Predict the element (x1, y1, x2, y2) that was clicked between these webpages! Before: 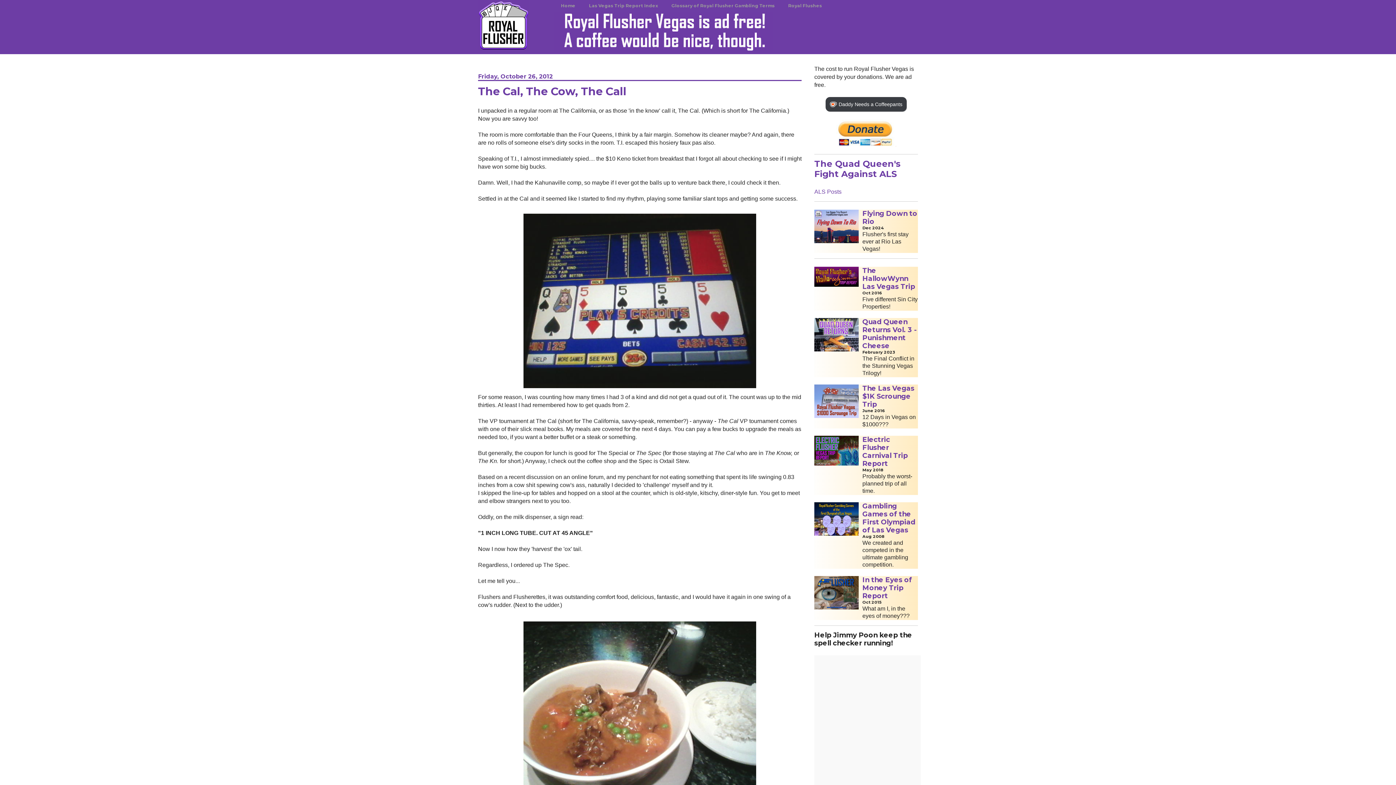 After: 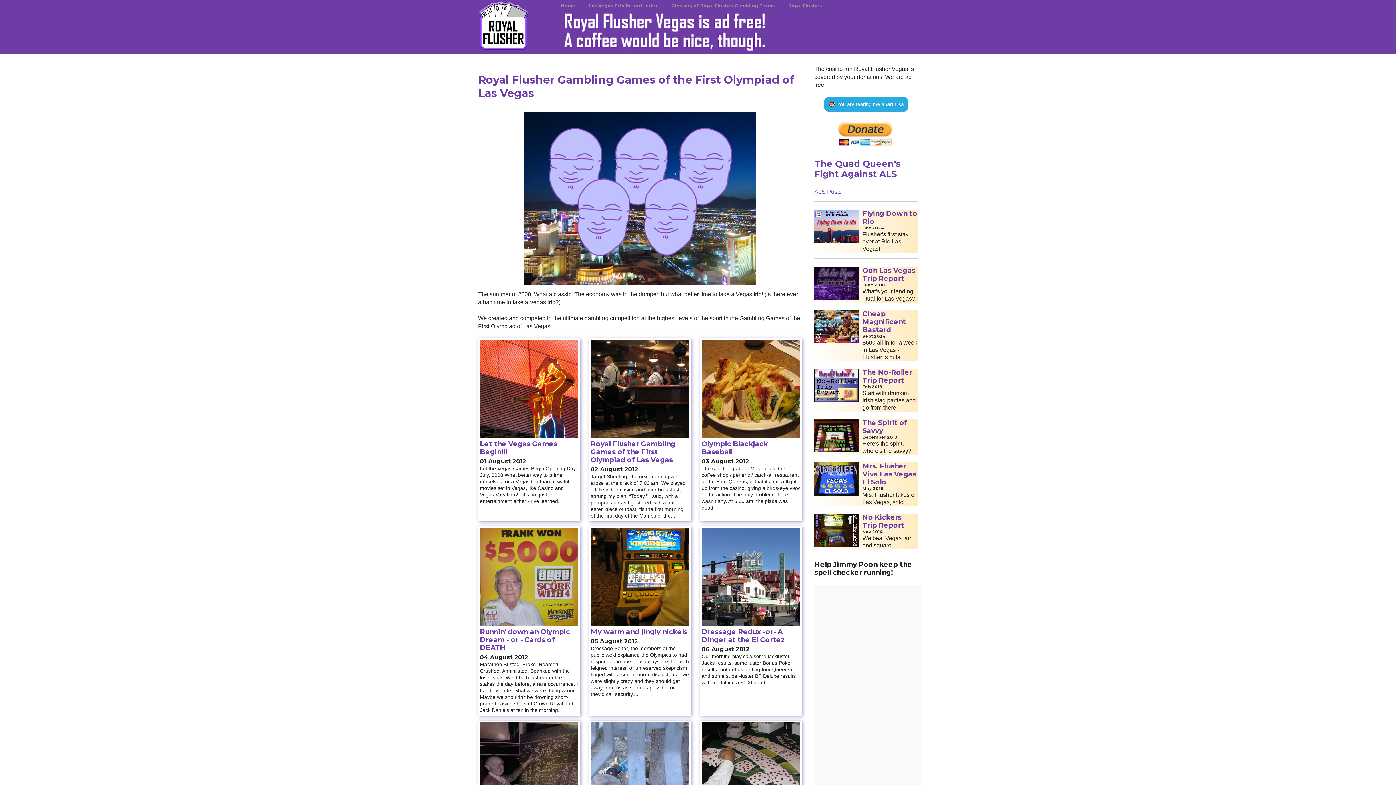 Action: bbox: (814, 502, 858, 535)